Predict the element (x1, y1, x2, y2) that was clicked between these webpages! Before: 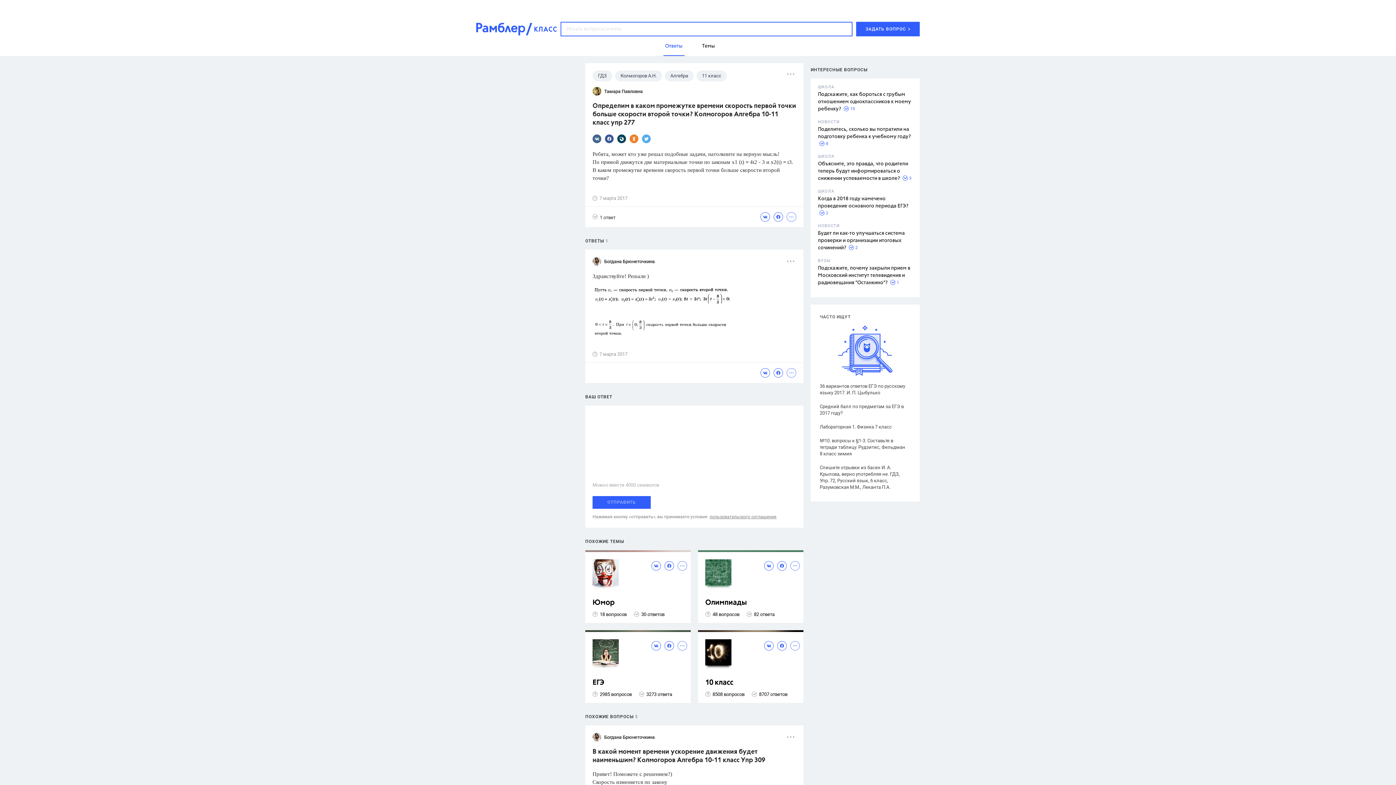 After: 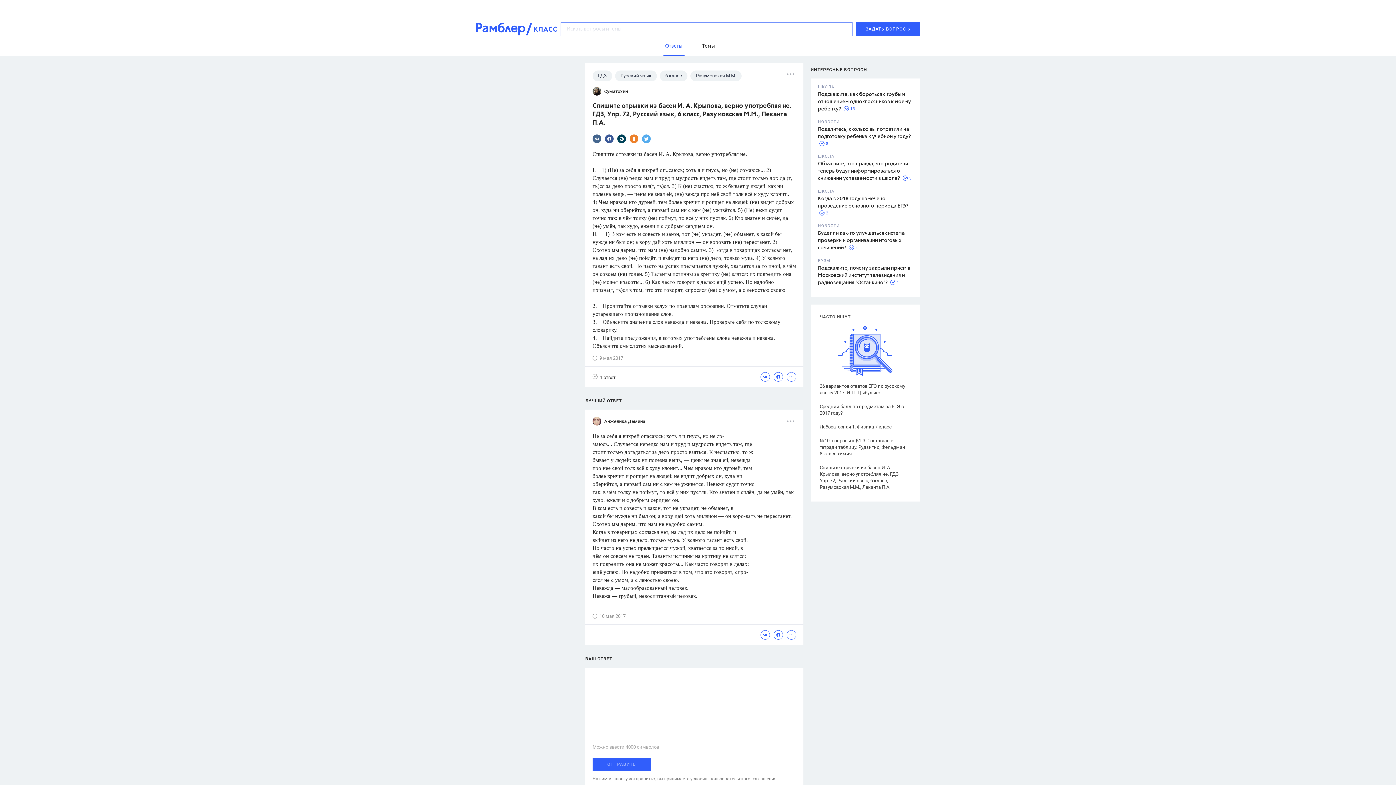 Action: label: Спишите отрывки из басен И. А. Крылова, верно употребляя не. ГДЗ, Упр. 72, Русский язык, 6 класс, Разумовская М.М., Леканта П.А. bbox: (820, 464, 907, 490)